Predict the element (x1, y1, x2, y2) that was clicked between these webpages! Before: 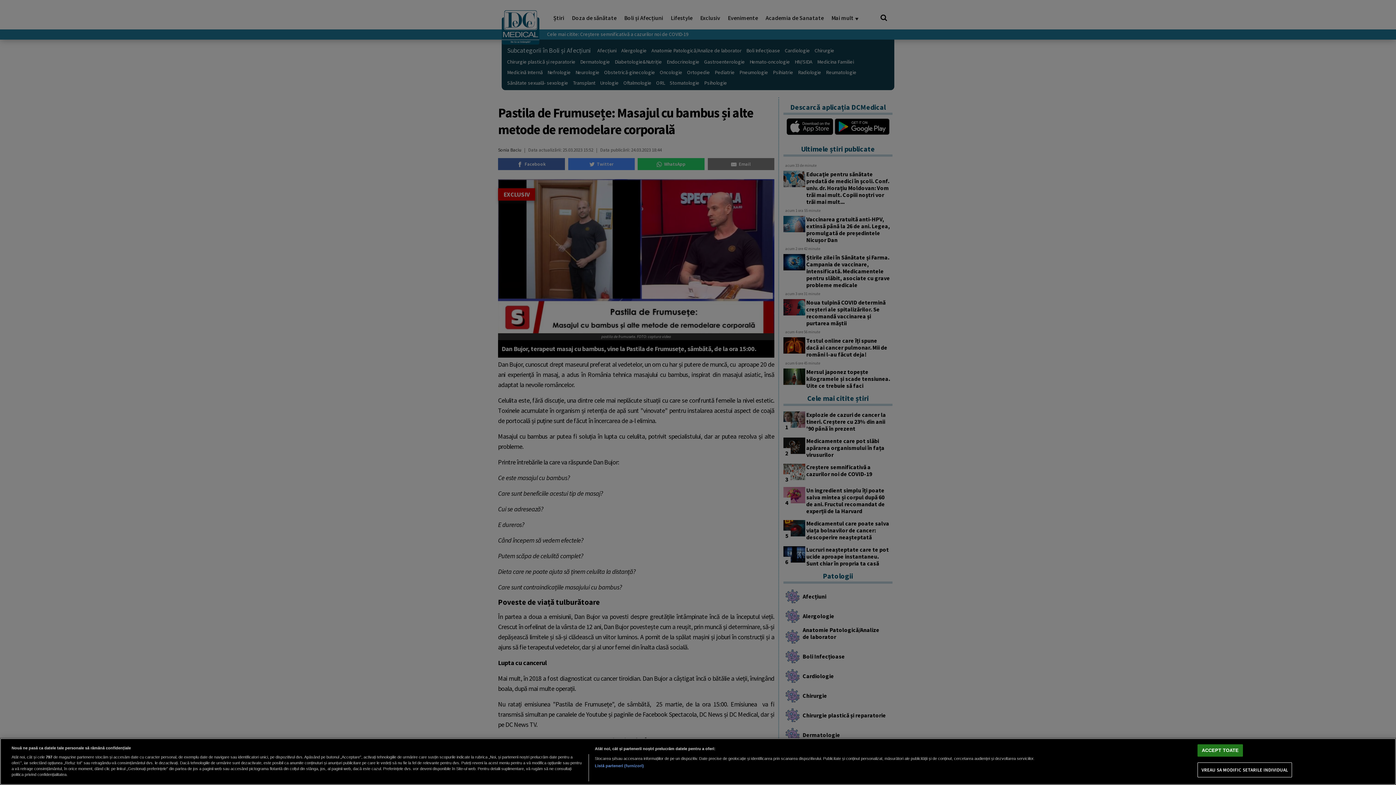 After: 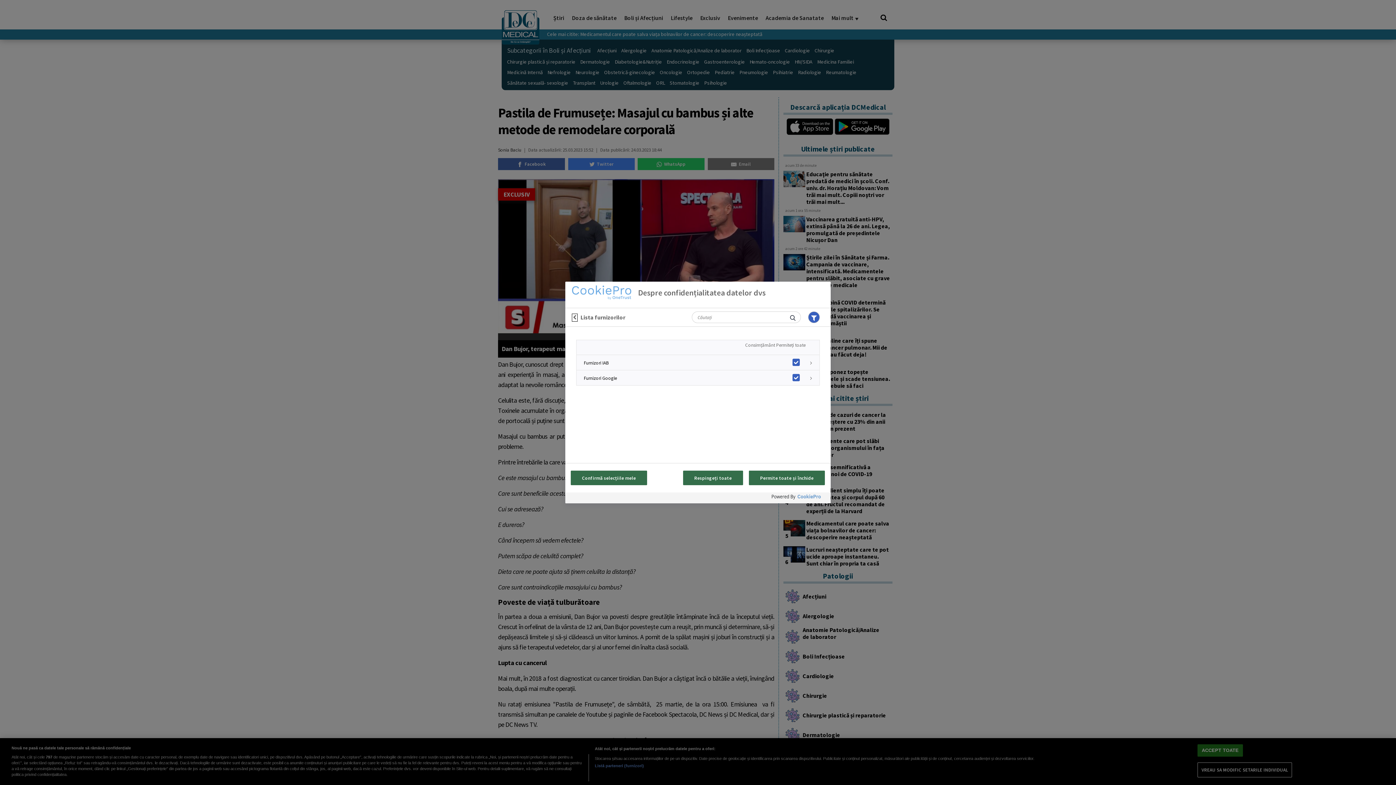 Action: bbox: (594, 763, 644, 769) label: Listă parteneri (furnizori)